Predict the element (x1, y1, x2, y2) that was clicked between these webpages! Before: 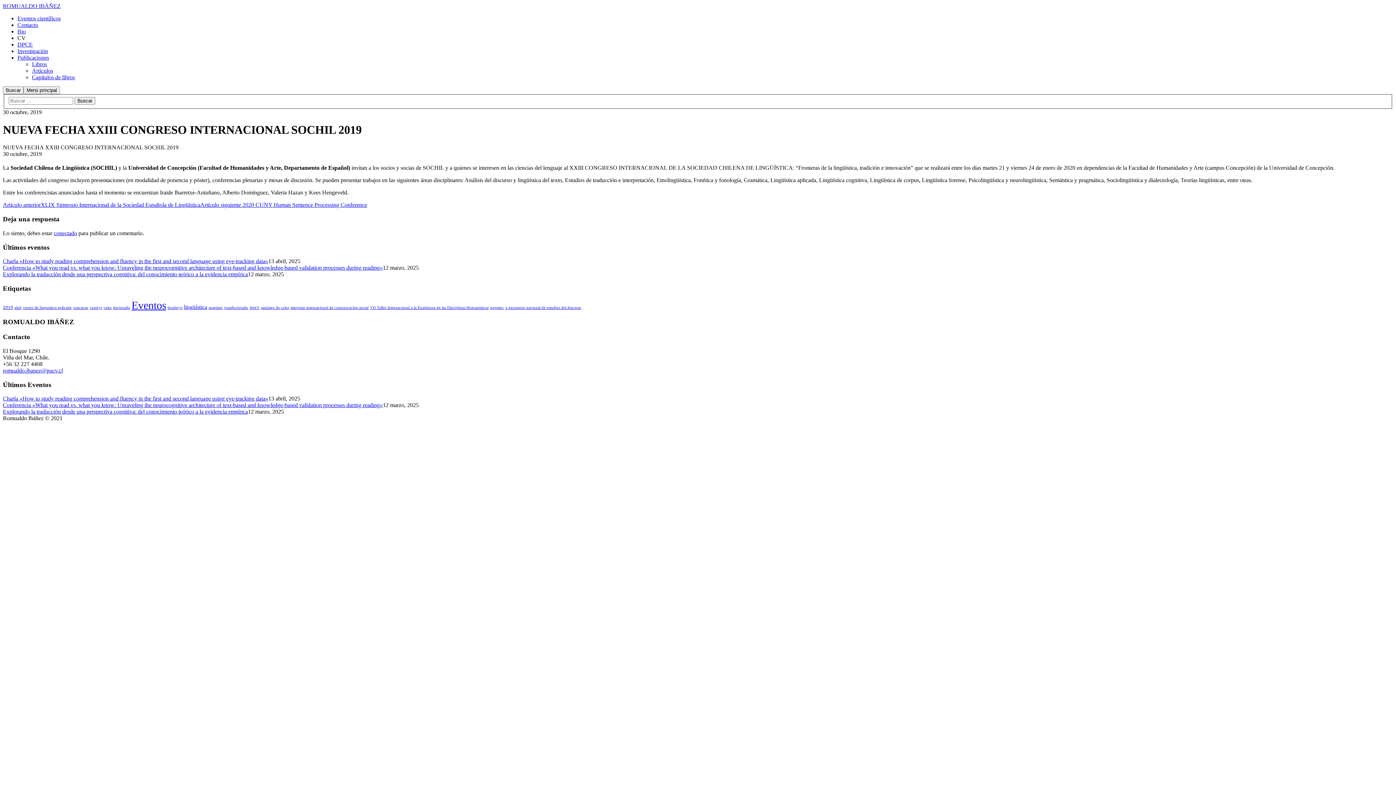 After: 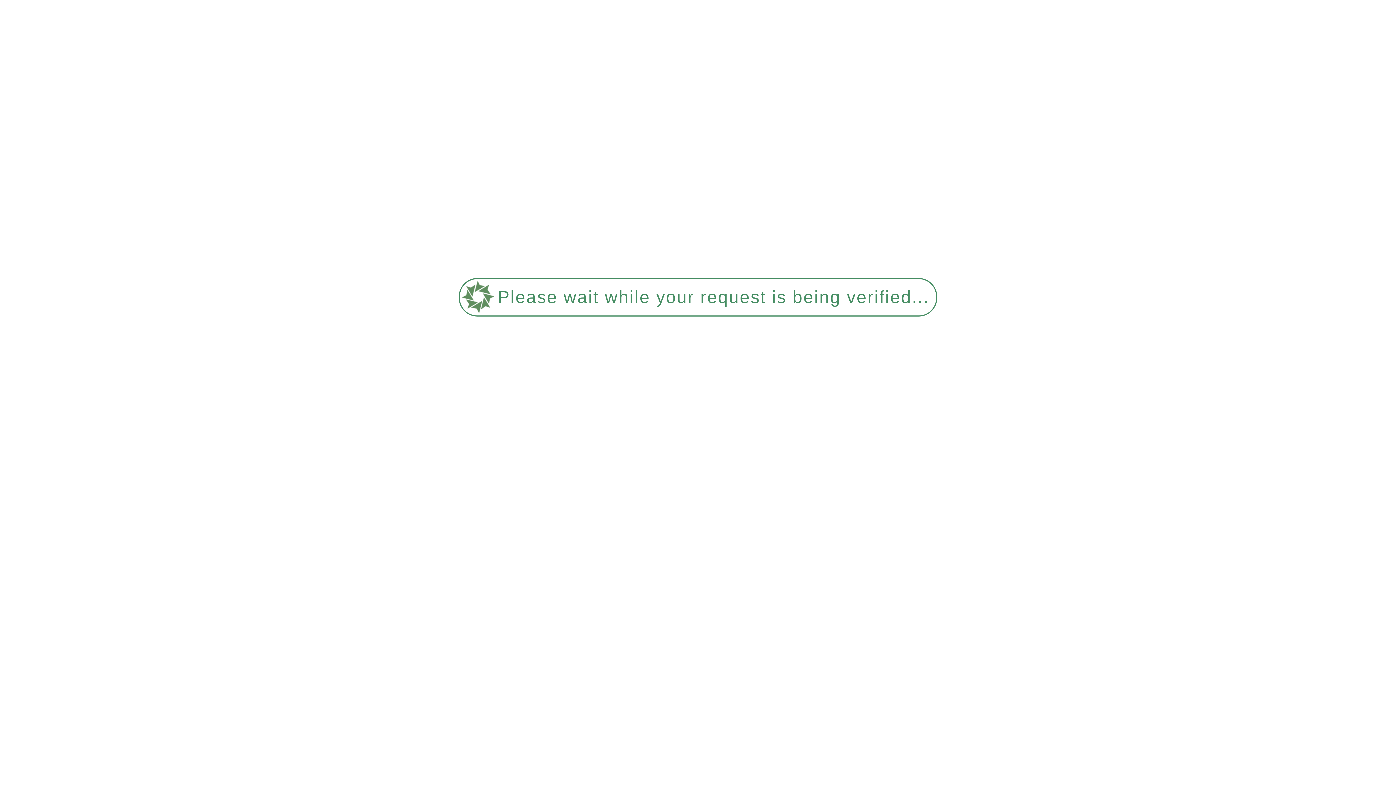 Action: label: Conferencia «What you read vs. what you know: Unraveling the neurocognitive architecture of text-based and knowledge-based validation processes during reading» bbox: (2, 264, 382, 271)